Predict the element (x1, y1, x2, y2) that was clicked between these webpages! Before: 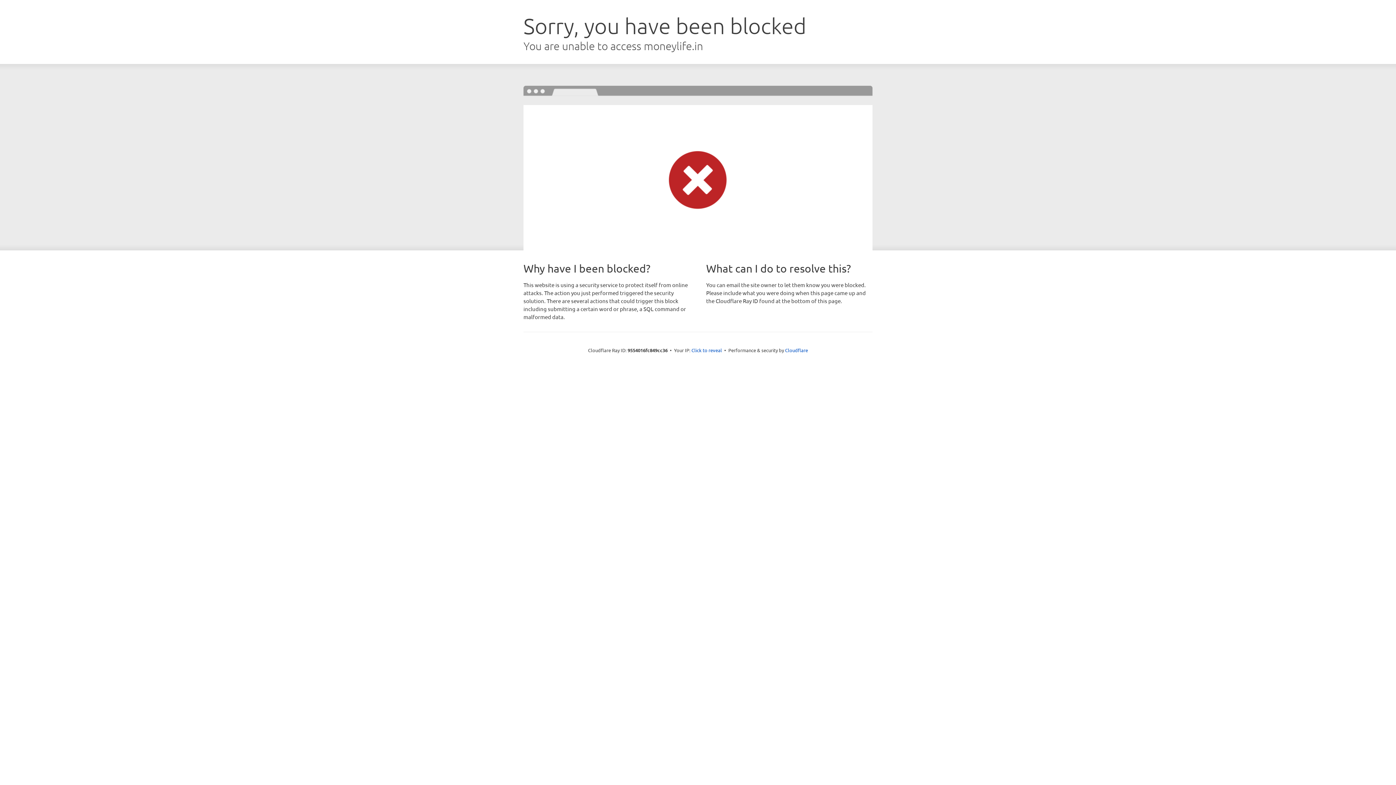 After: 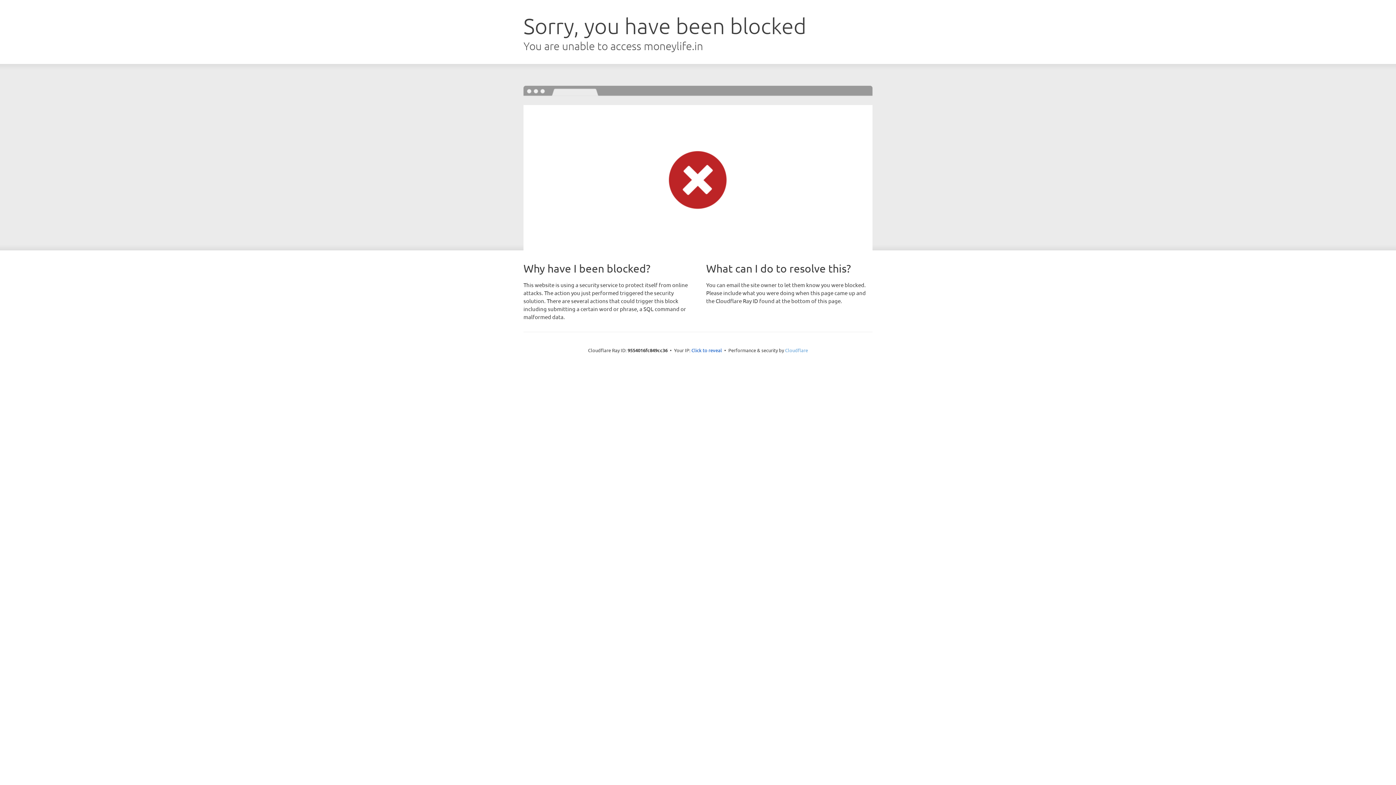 Action: bbox: (785, 347, 808, 353) label: Cloudflare